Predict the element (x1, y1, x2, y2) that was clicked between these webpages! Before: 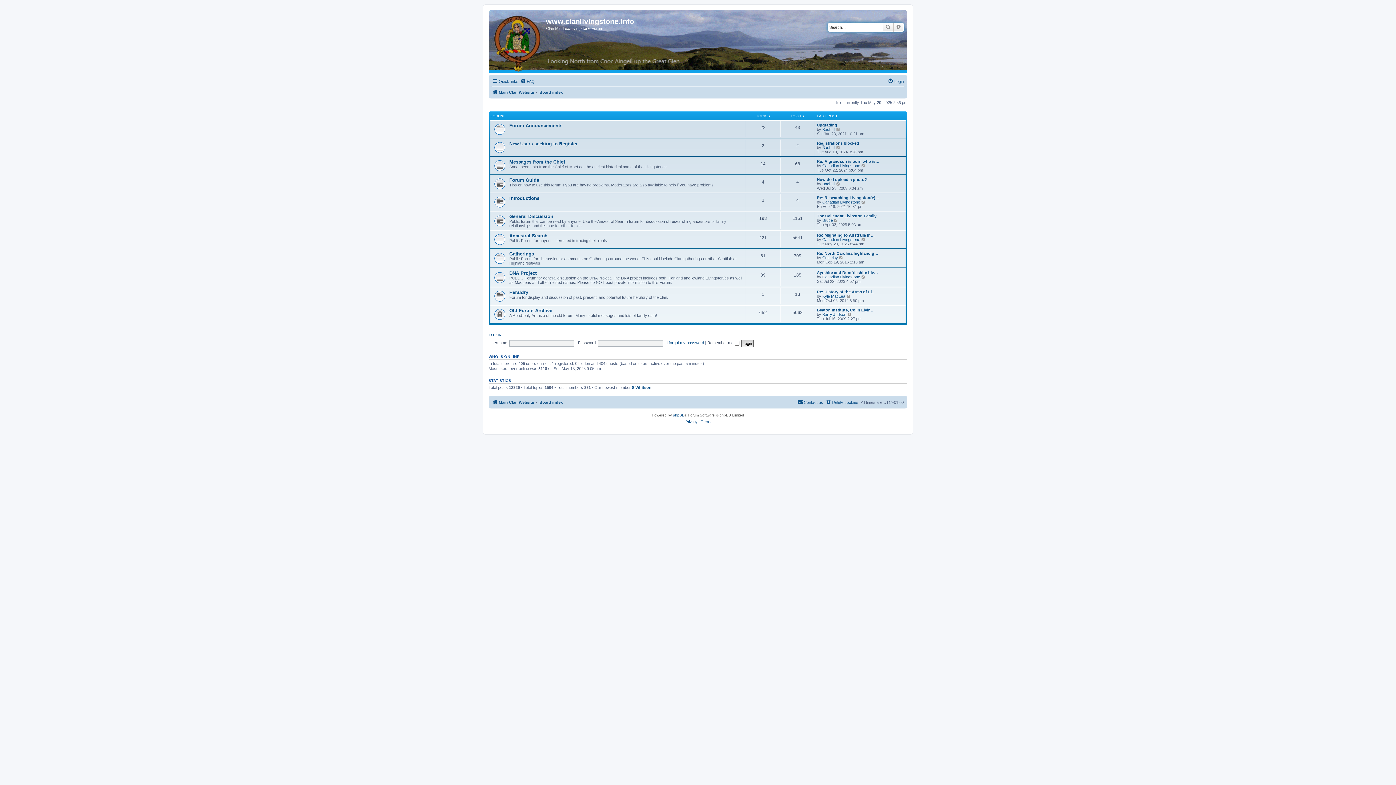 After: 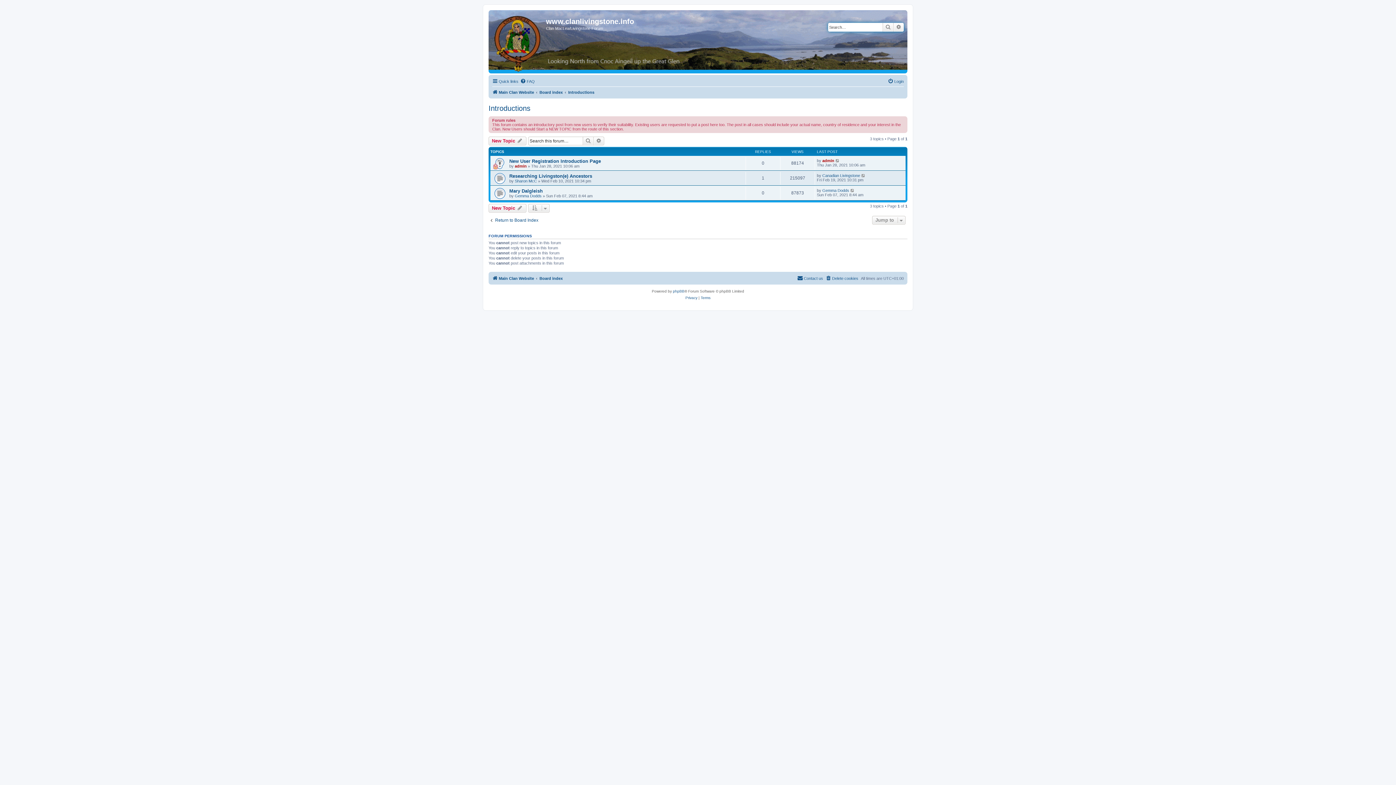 Action: bbox: (509, 195, 539, 200) label: Introductions